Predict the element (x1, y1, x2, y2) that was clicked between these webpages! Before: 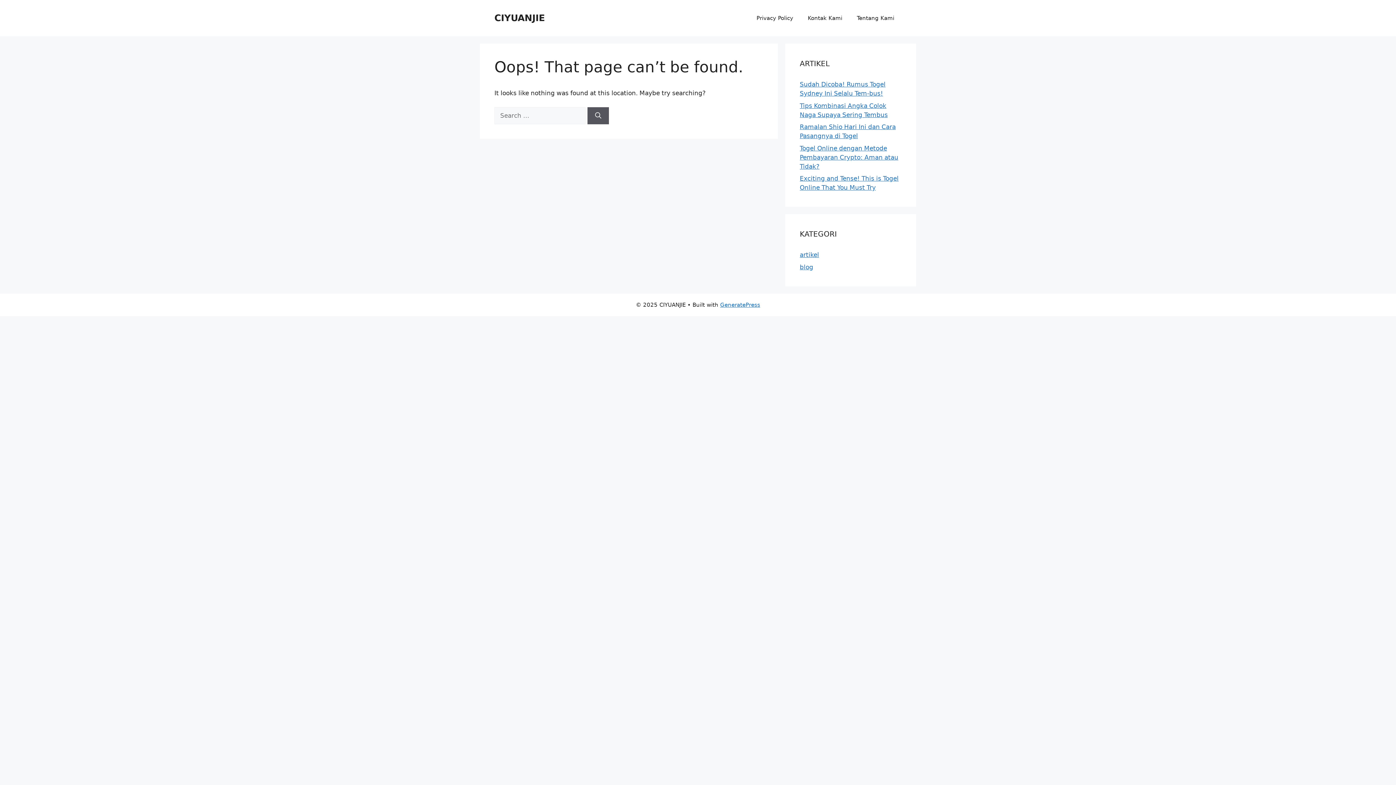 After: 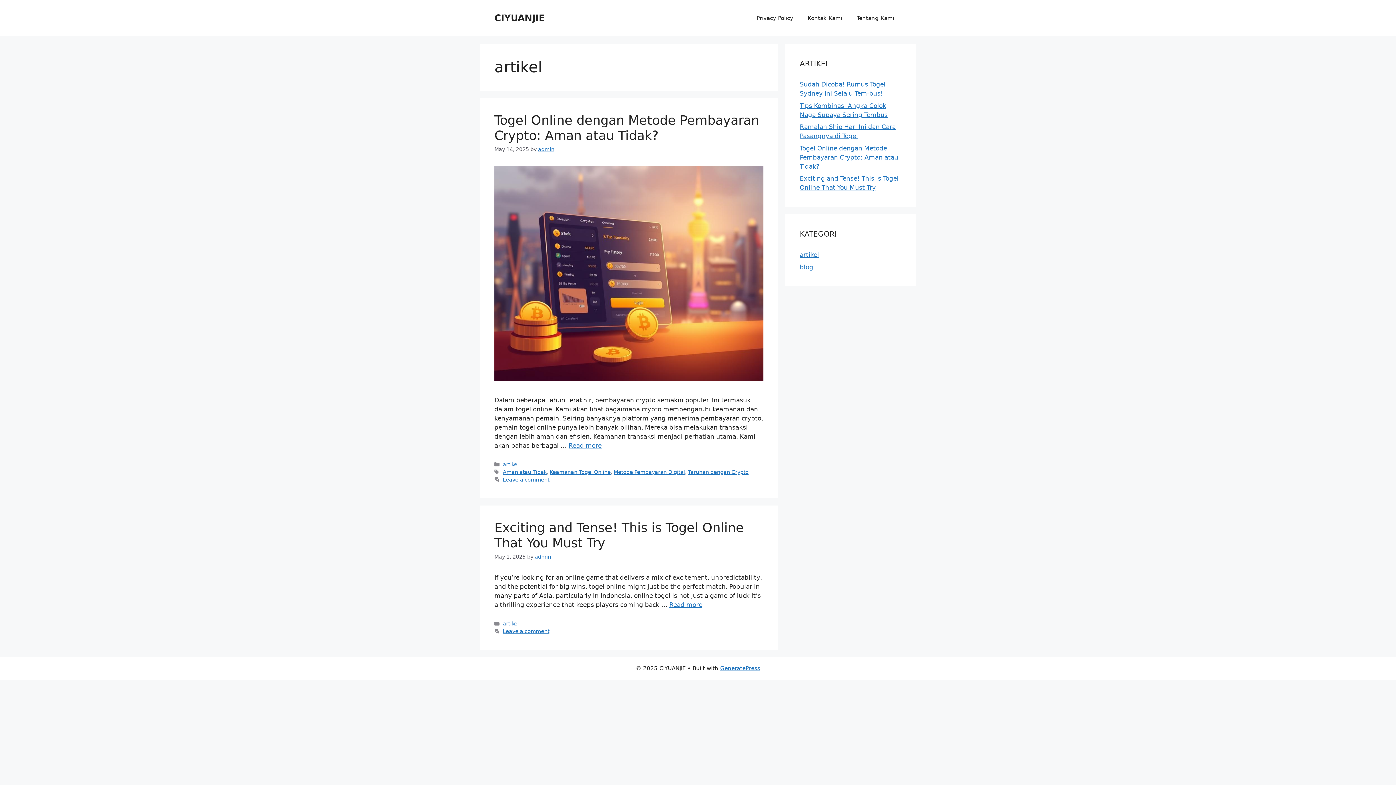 Action: label: artikel bbox: (800, 251, 819, 258)